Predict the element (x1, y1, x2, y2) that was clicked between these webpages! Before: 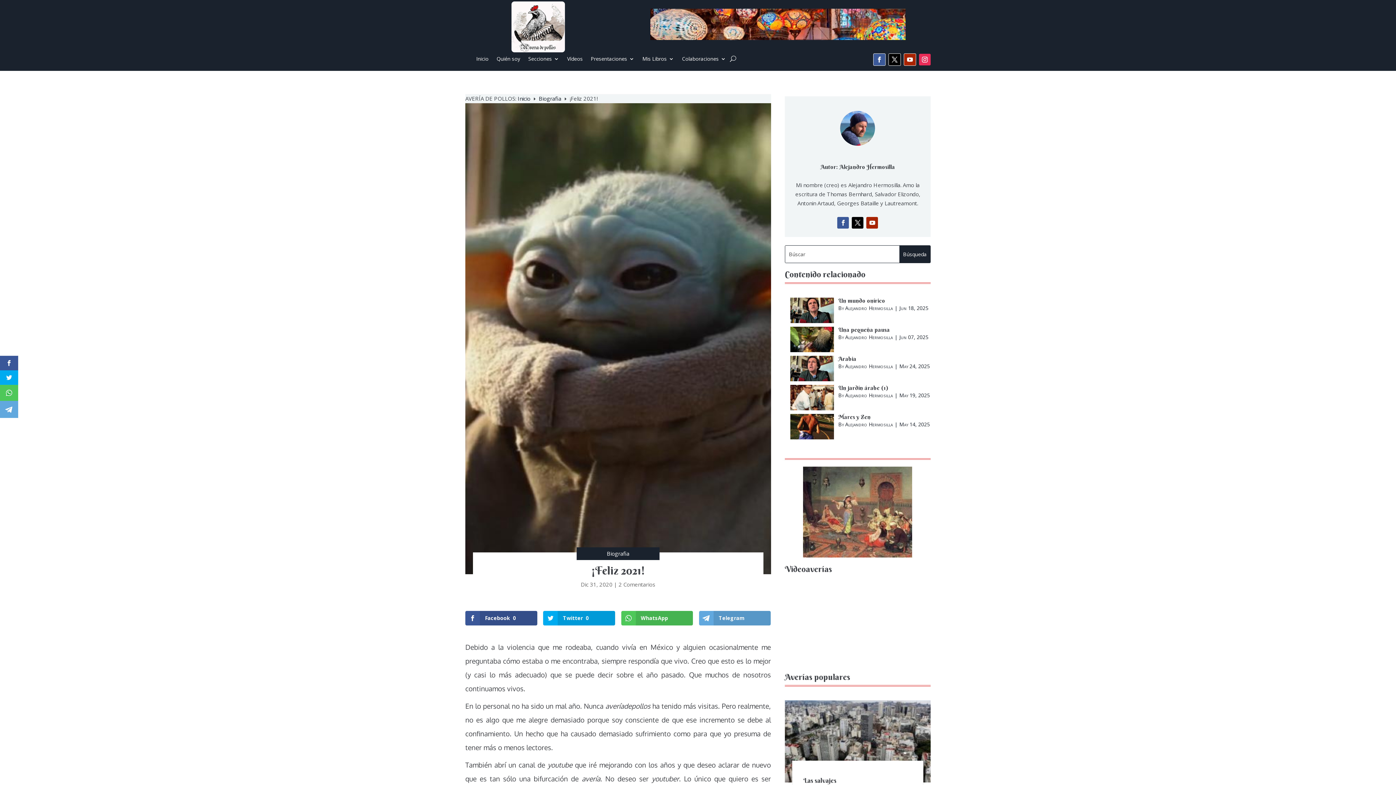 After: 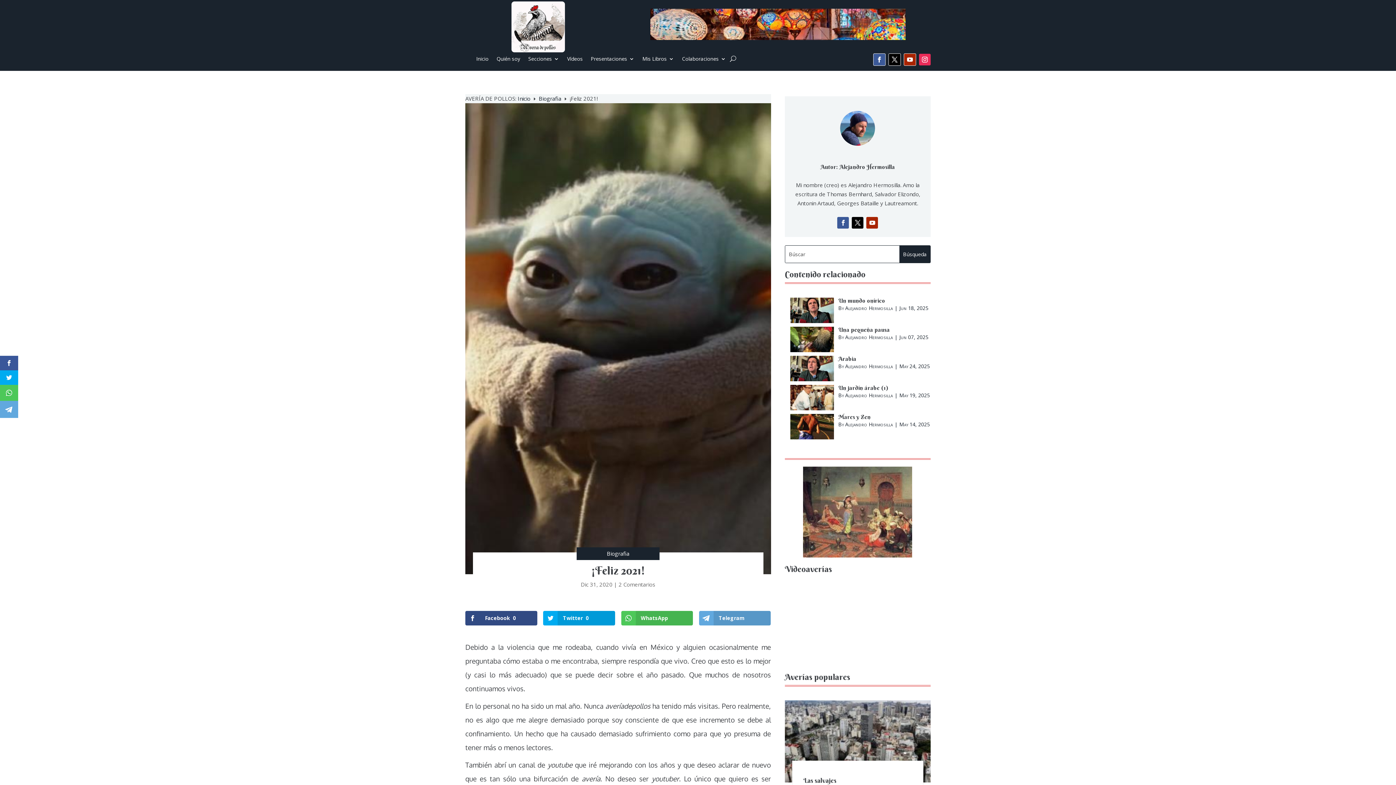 Action: bbox: (465, 611, 537, 625) label: Facebook0